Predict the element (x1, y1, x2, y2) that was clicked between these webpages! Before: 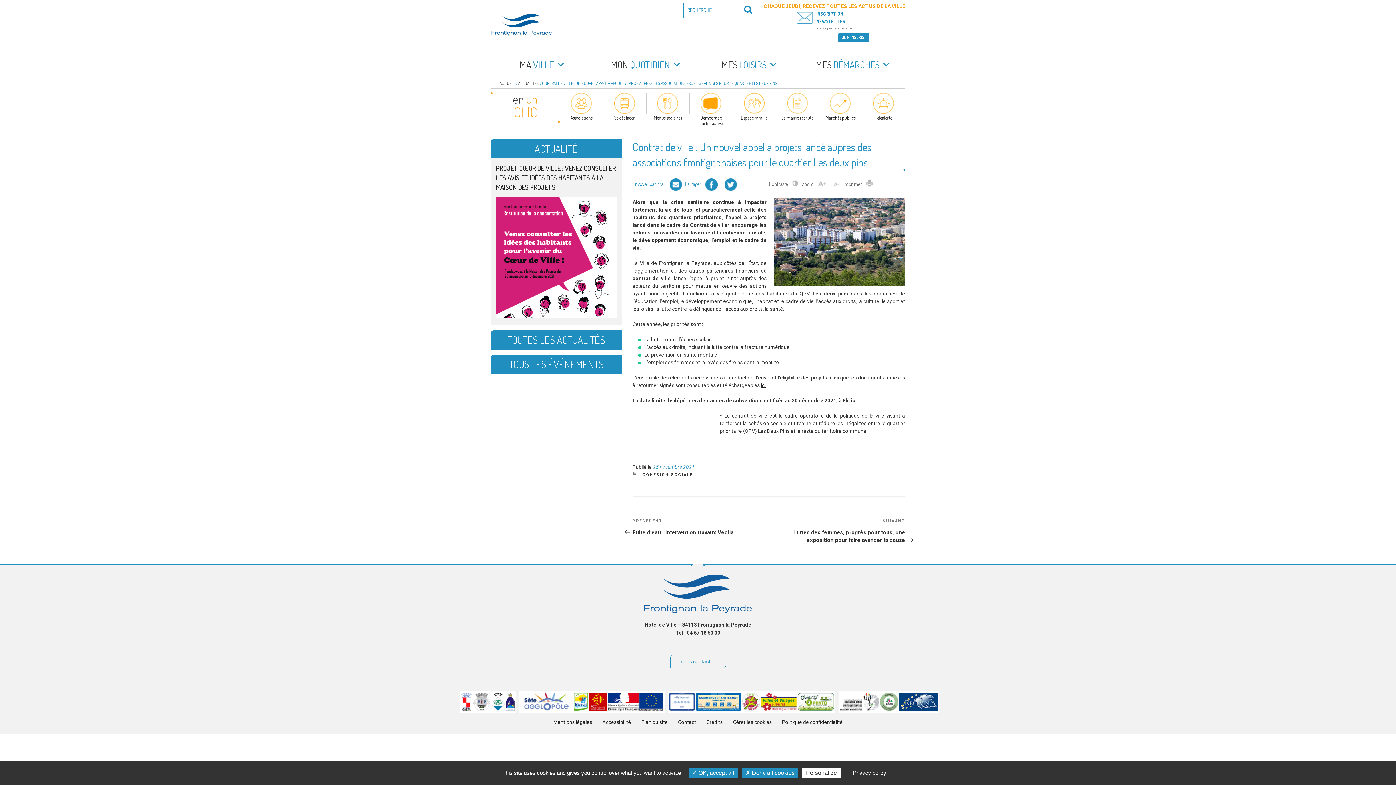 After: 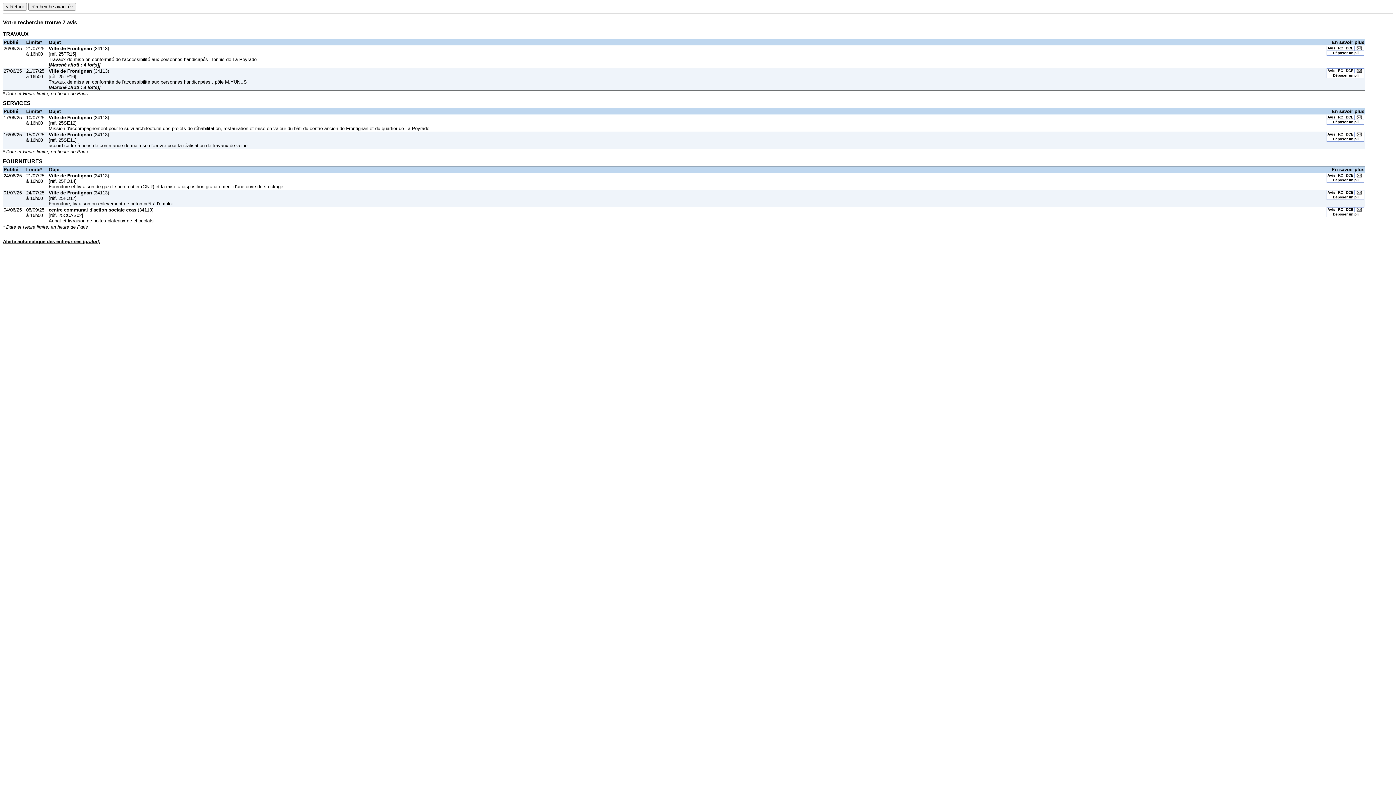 Action: label: Marchés publics bbox: (819, 93, 862, 120)